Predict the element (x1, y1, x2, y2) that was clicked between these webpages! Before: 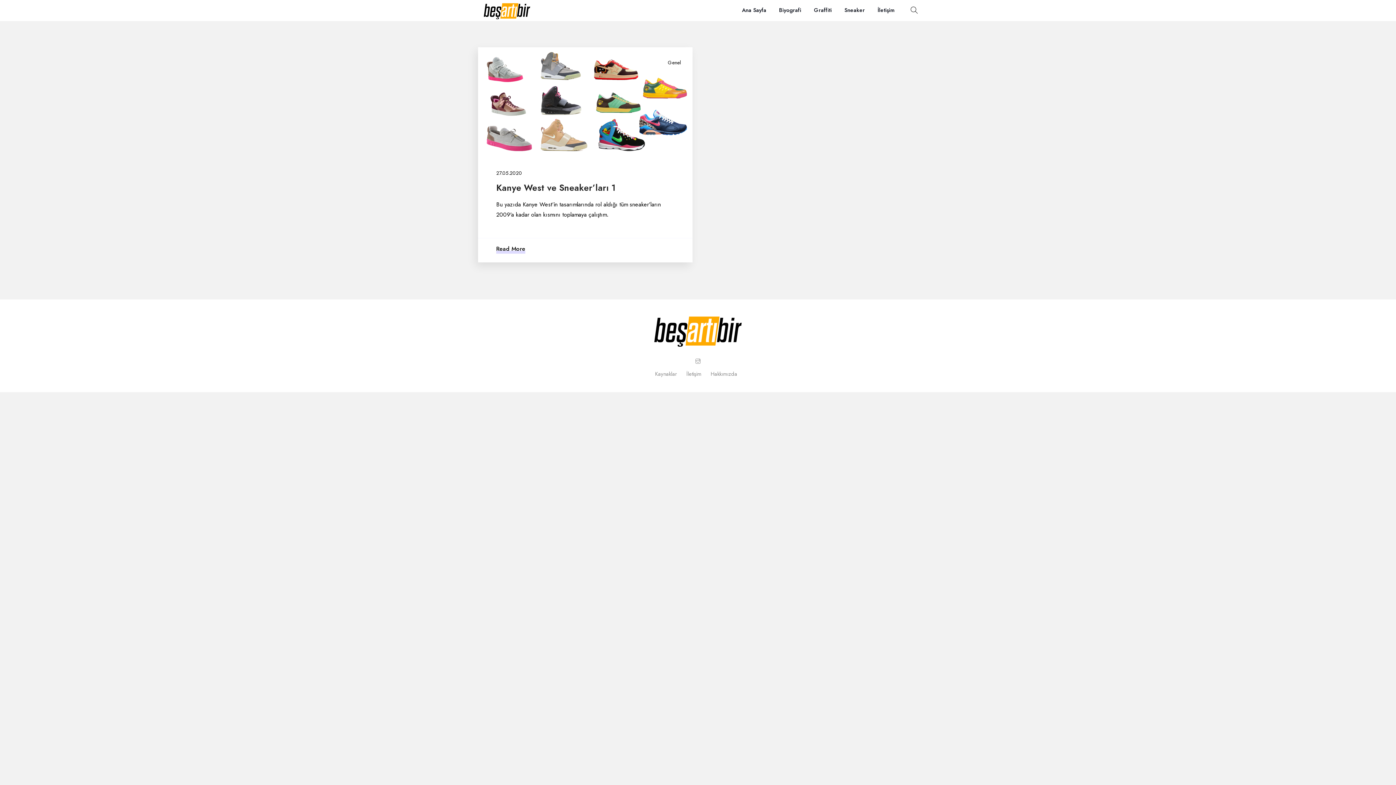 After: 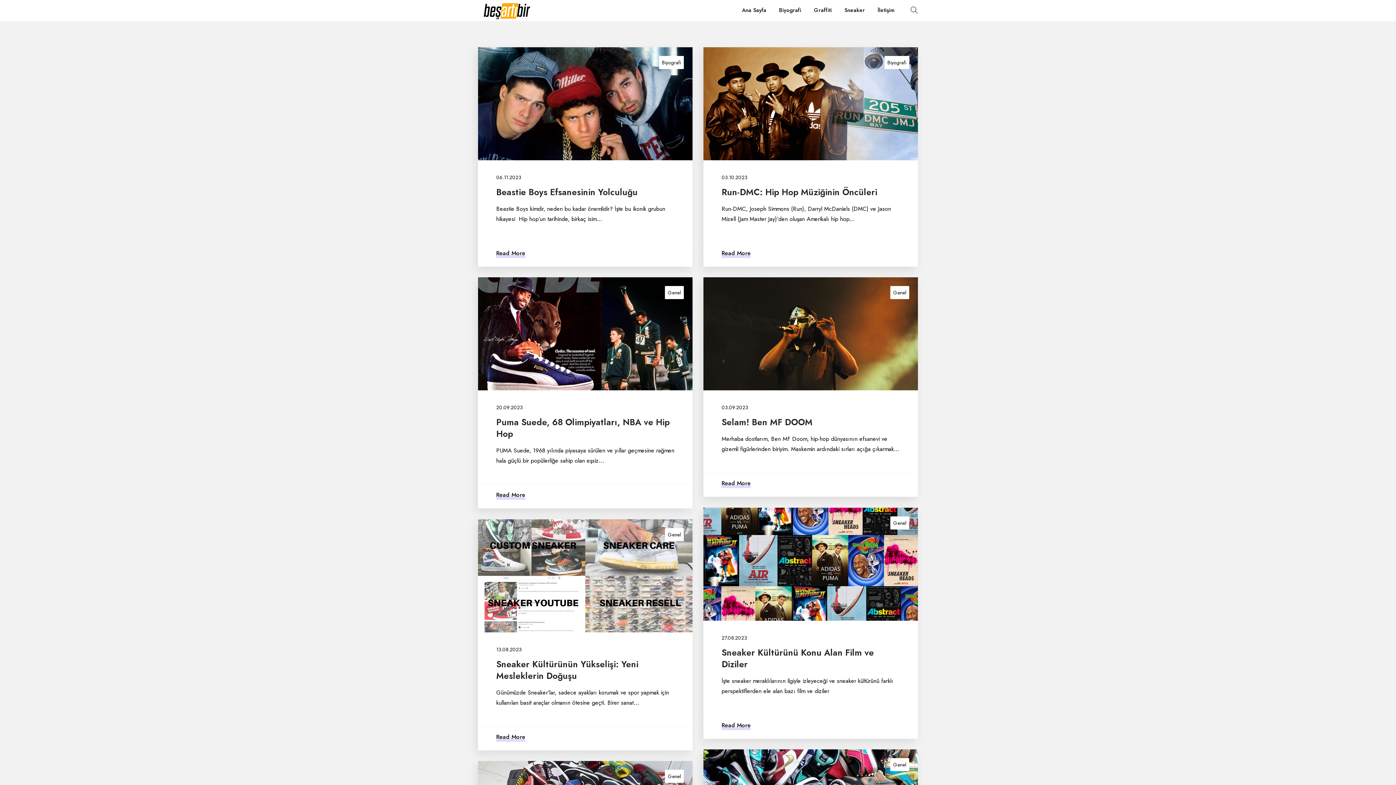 Action: bbox: (643, 327, 752, 335)